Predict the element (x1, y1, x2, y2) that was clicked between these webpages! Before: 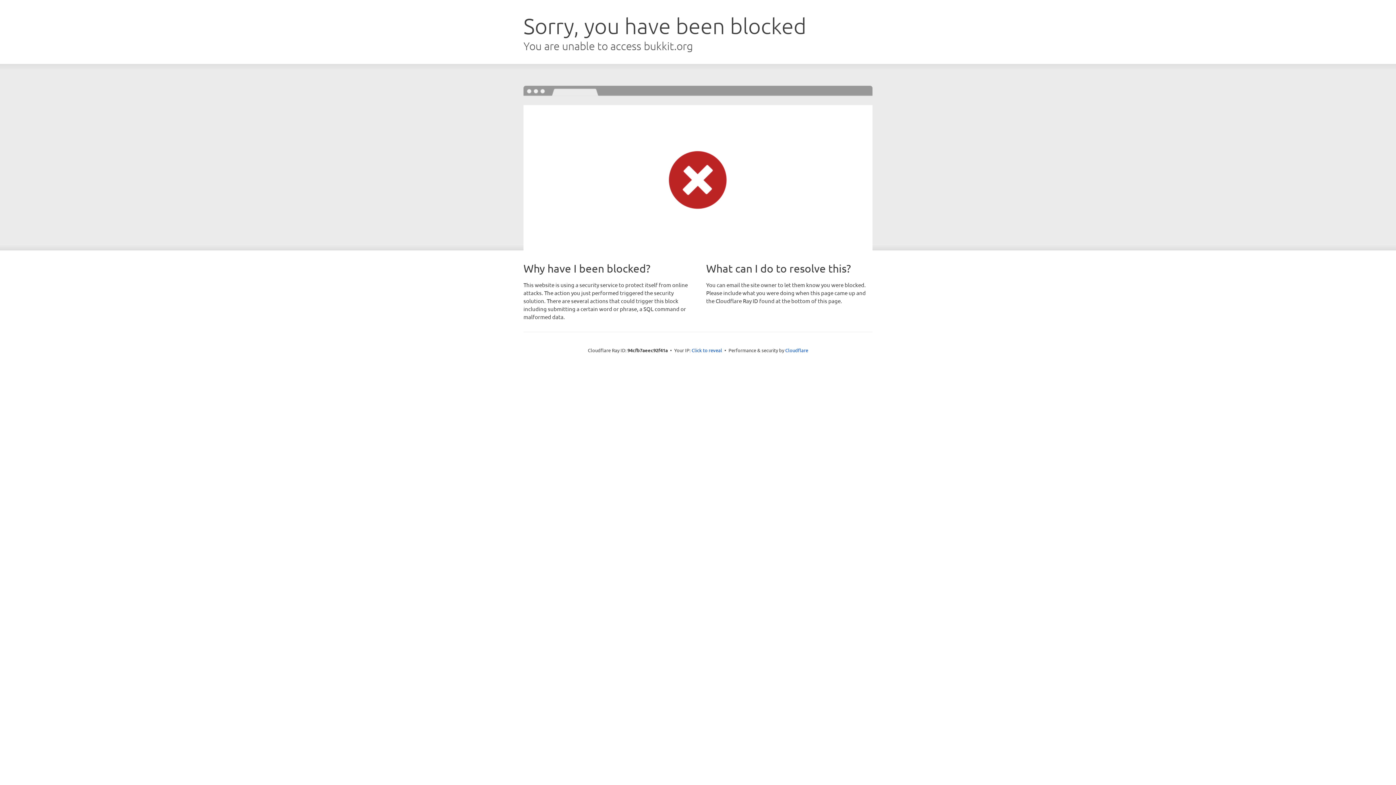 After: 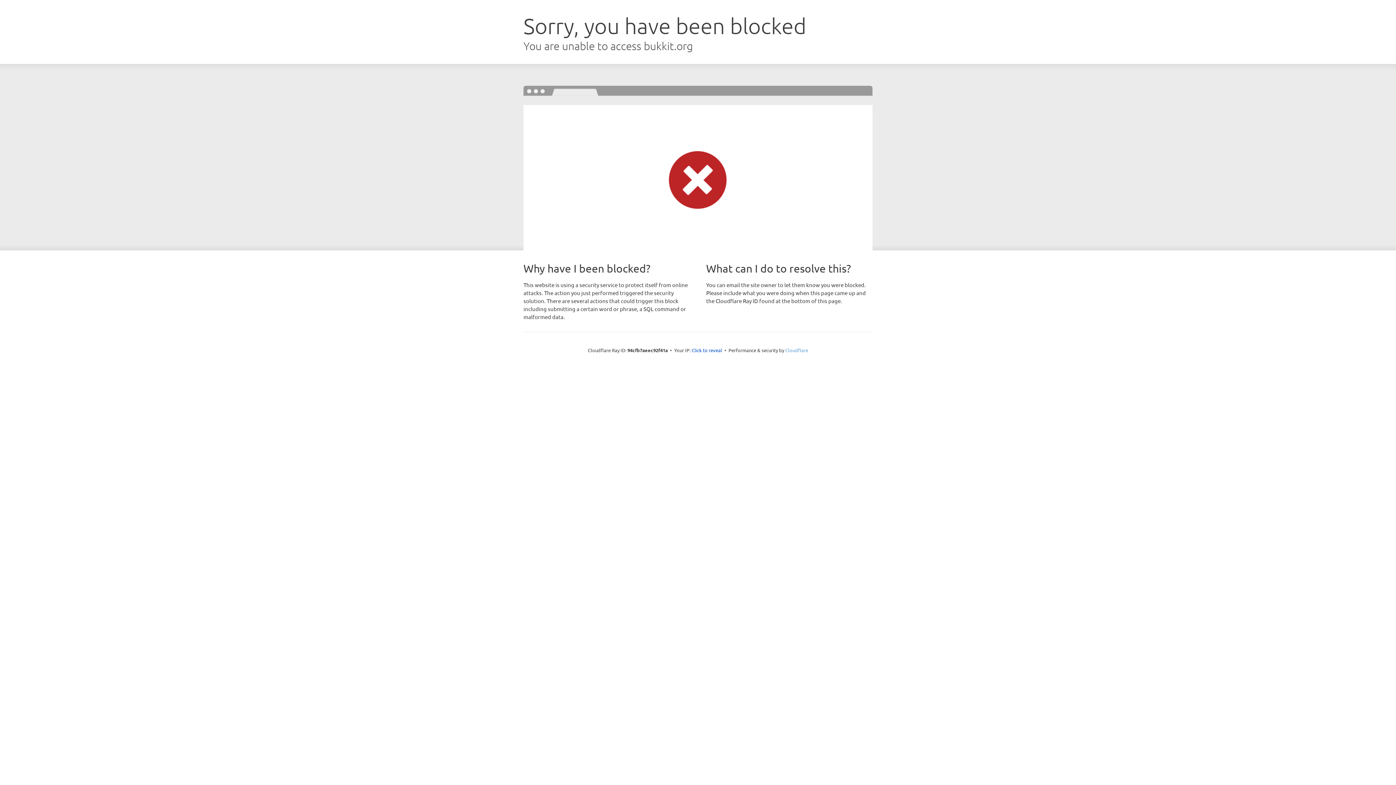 Action: bbox: (785, 347, 808, 353) label: Cloudflare